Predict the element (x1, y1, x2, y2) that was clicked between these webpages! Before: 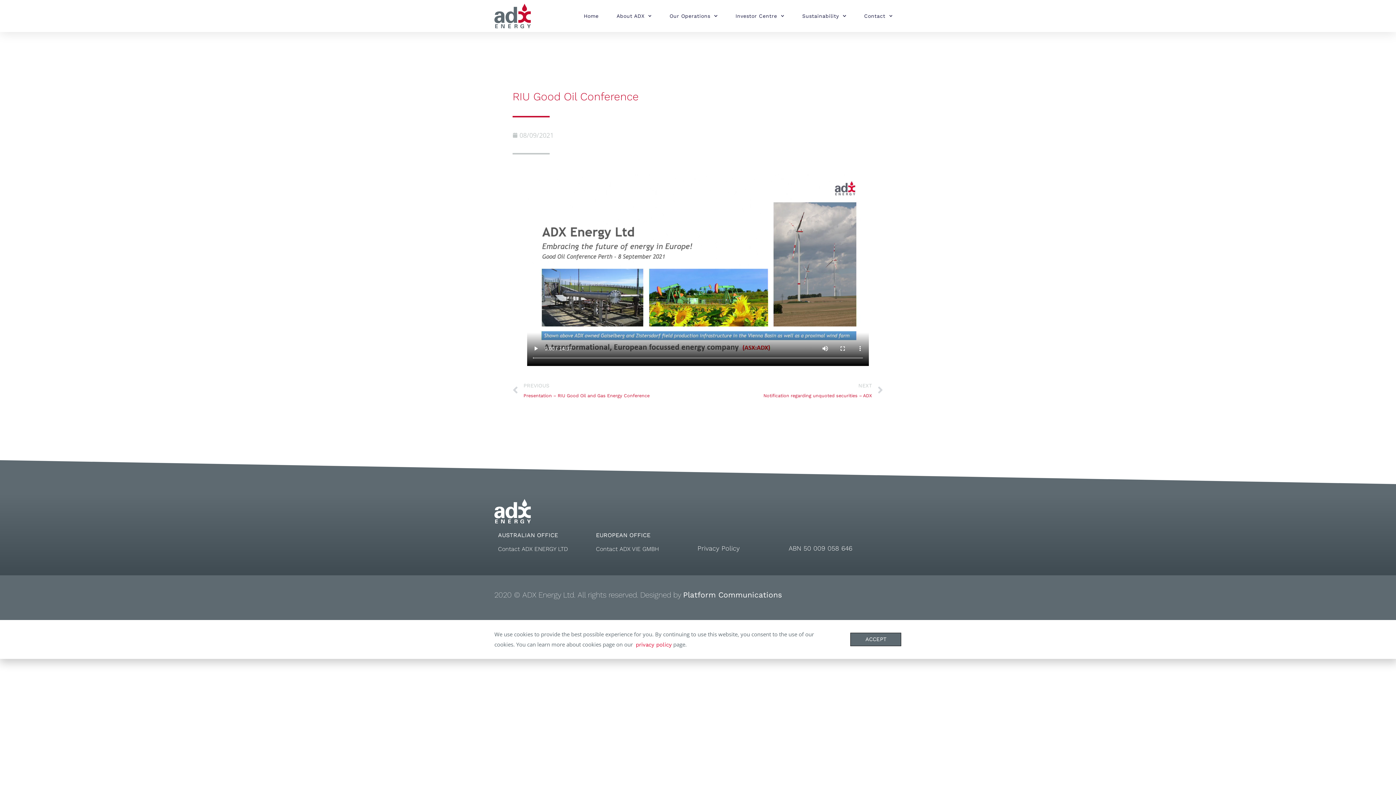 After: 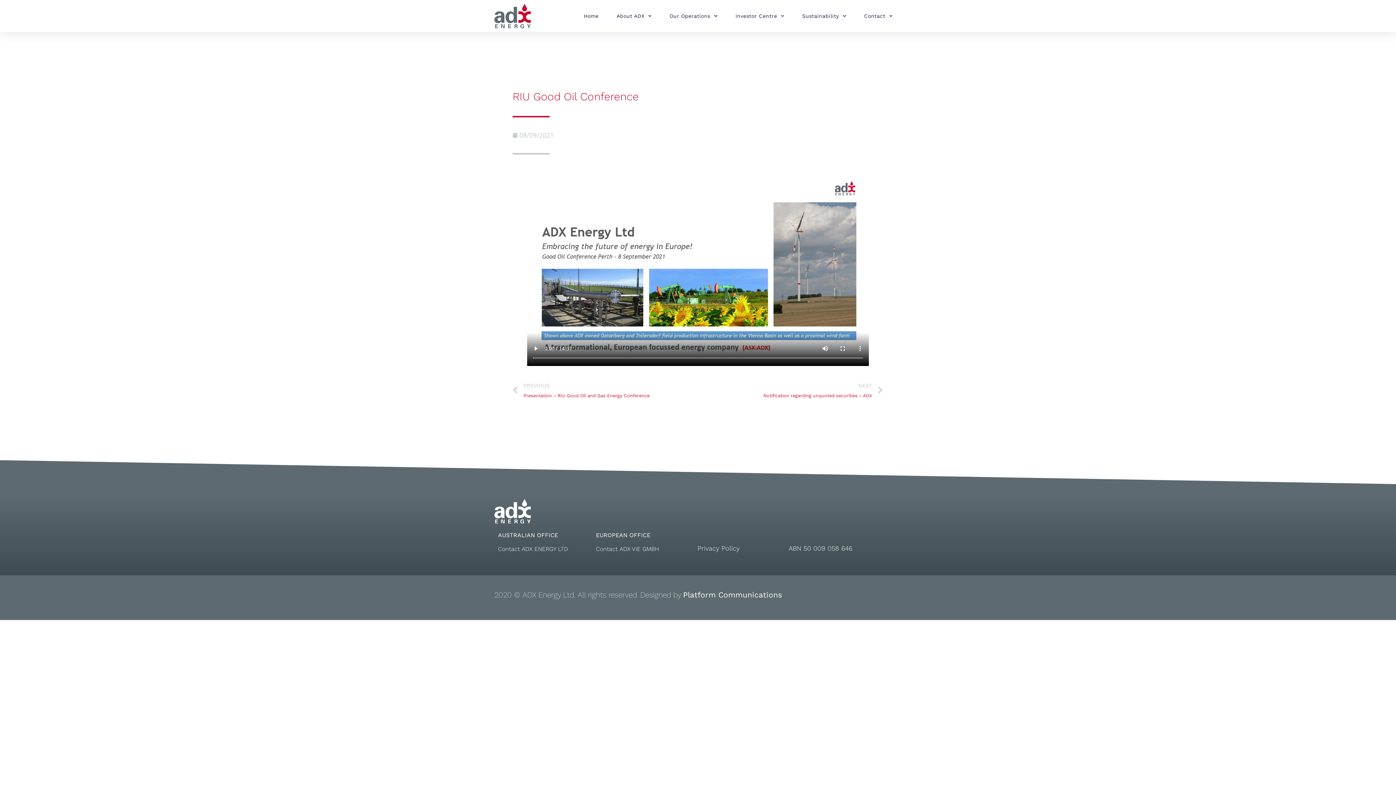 Action: label: NEXT
Notification regarding unquoted securities – ADX
Next bbox: (698, 380, 883, 401)